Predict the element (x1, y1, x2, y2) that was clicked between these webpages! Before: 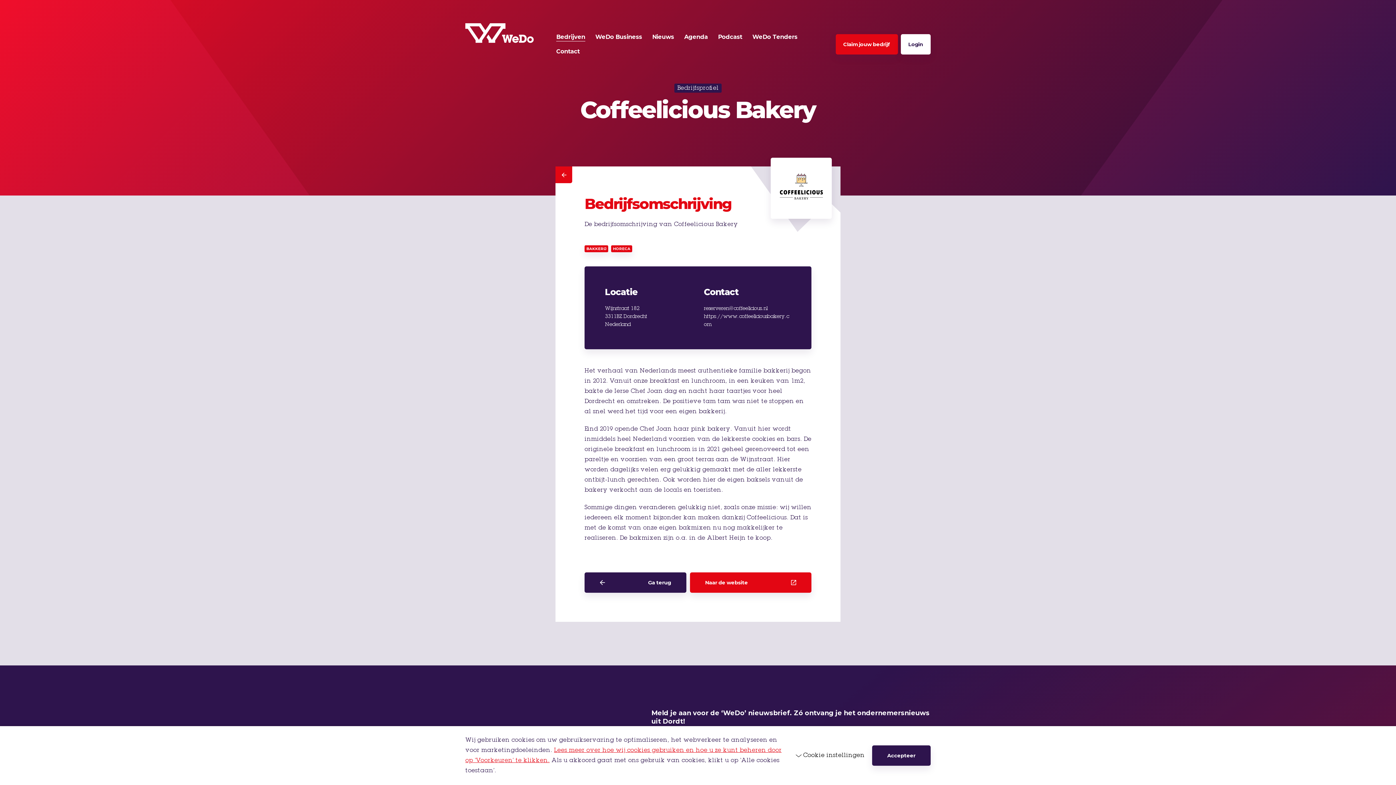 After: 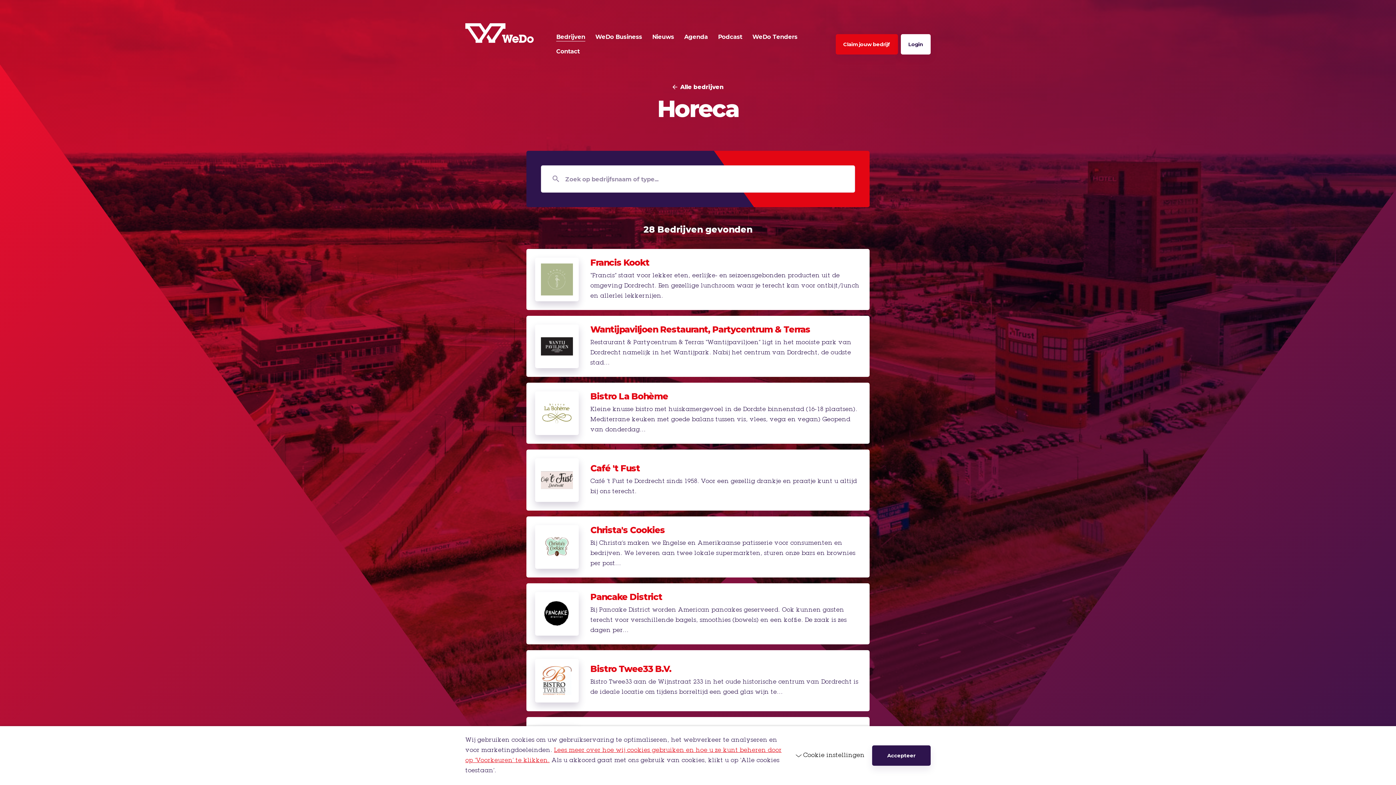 Action: label: HORECA bbox: (611, 245, 632, 252)